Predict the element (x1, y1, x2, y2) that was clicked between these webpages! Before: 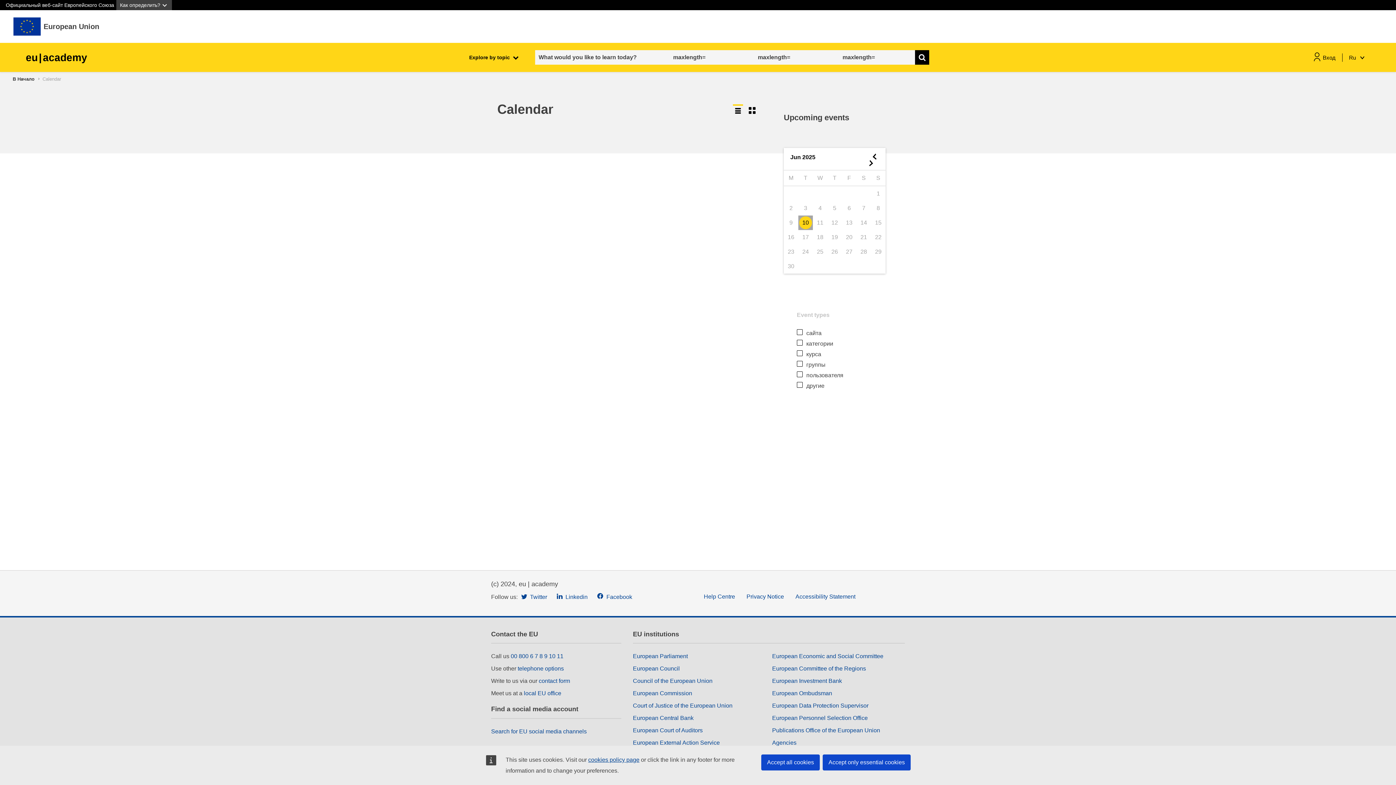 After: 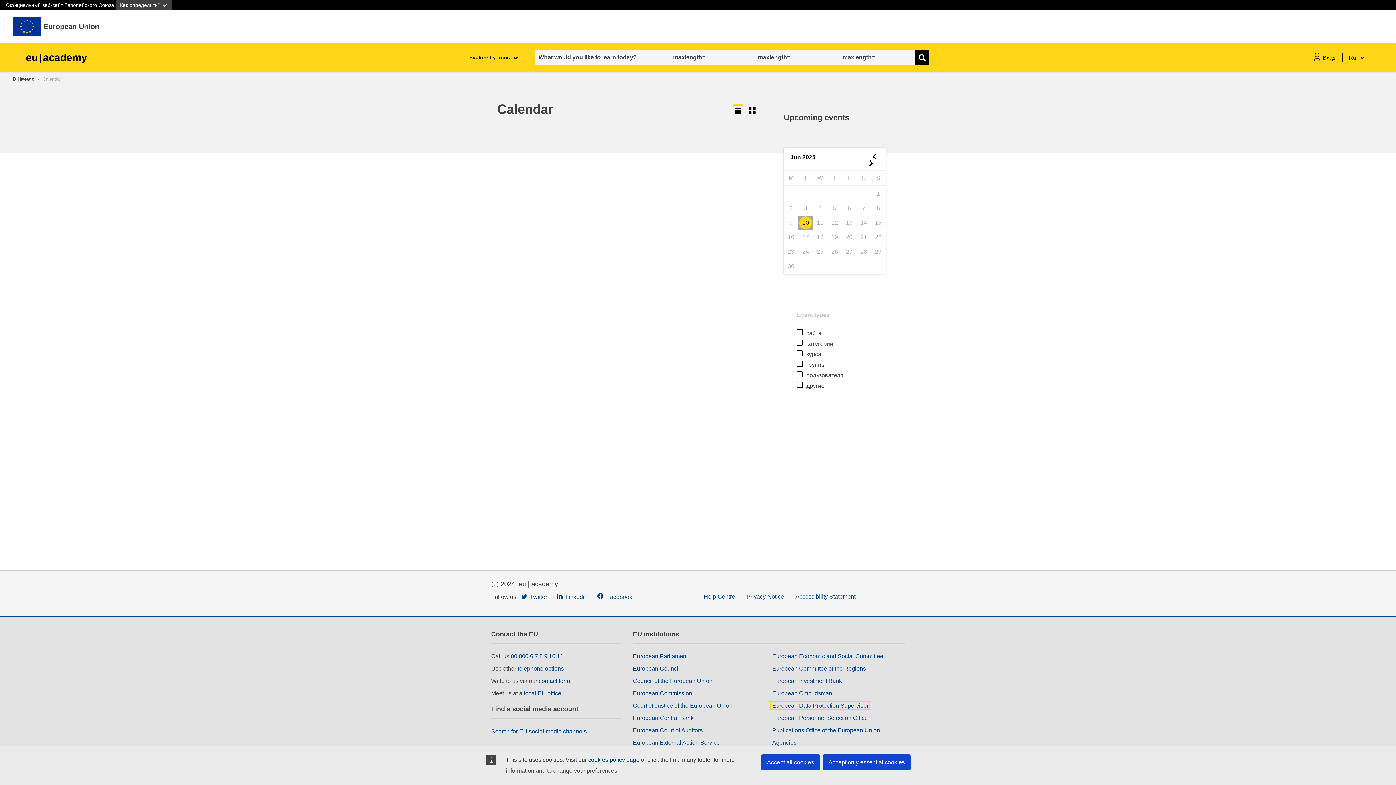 Action: label: European Data Protection Supervisor bbox: (772, 703, 868, 709)